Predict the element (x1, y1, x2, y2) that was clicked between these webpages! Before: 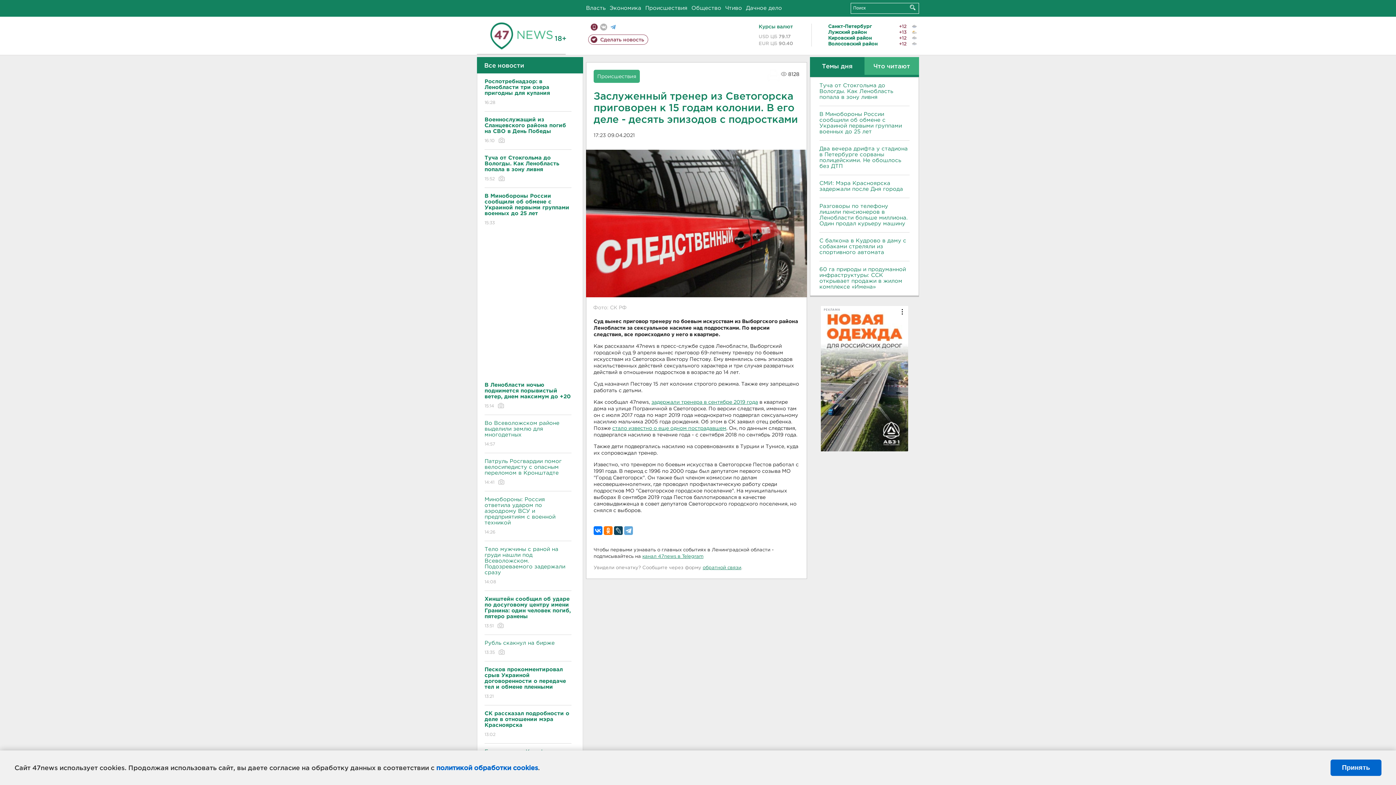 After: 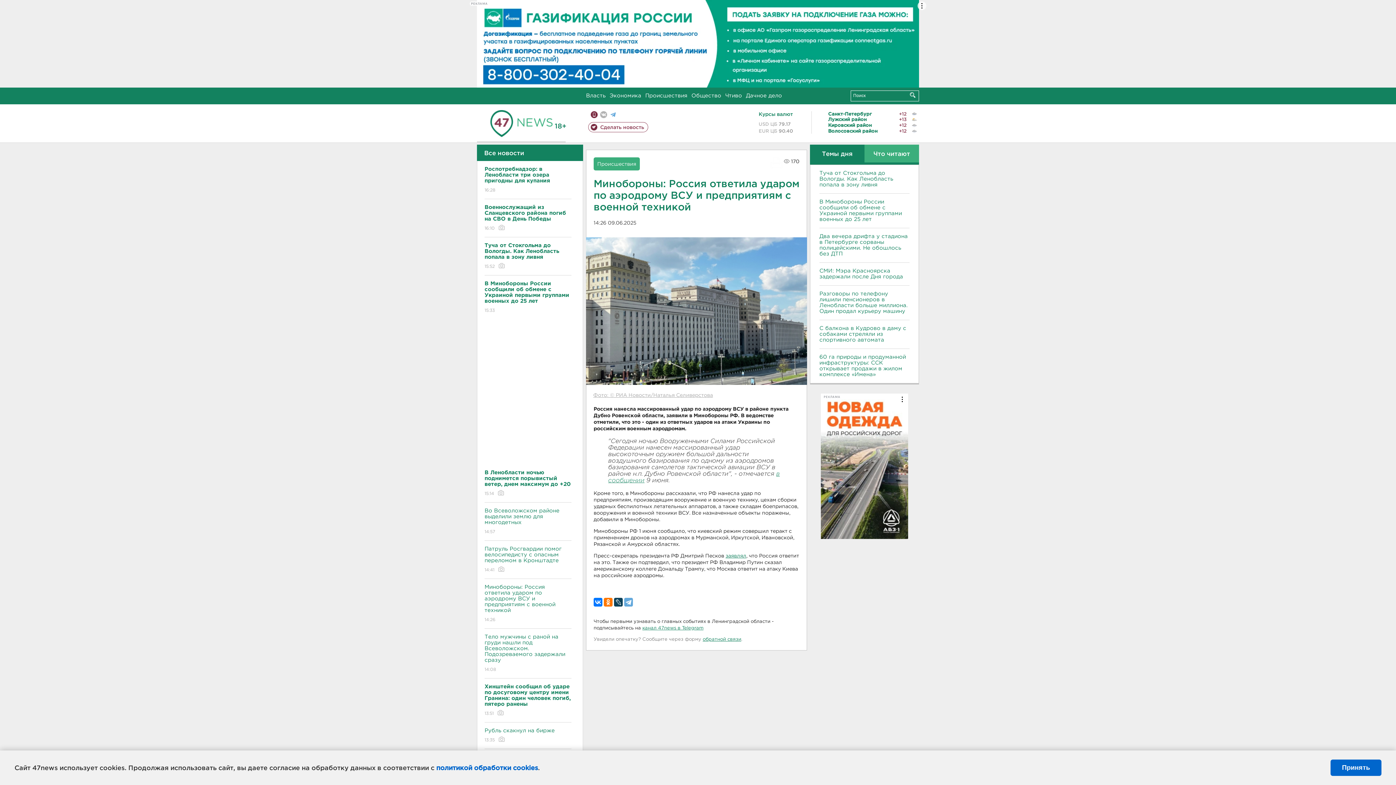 Action: label: Минобороны: Россия ответила ударом по аэродрому ВСУ и предприятиям с военной техникой
14:26 bbox: (484, 491, 571, 541)